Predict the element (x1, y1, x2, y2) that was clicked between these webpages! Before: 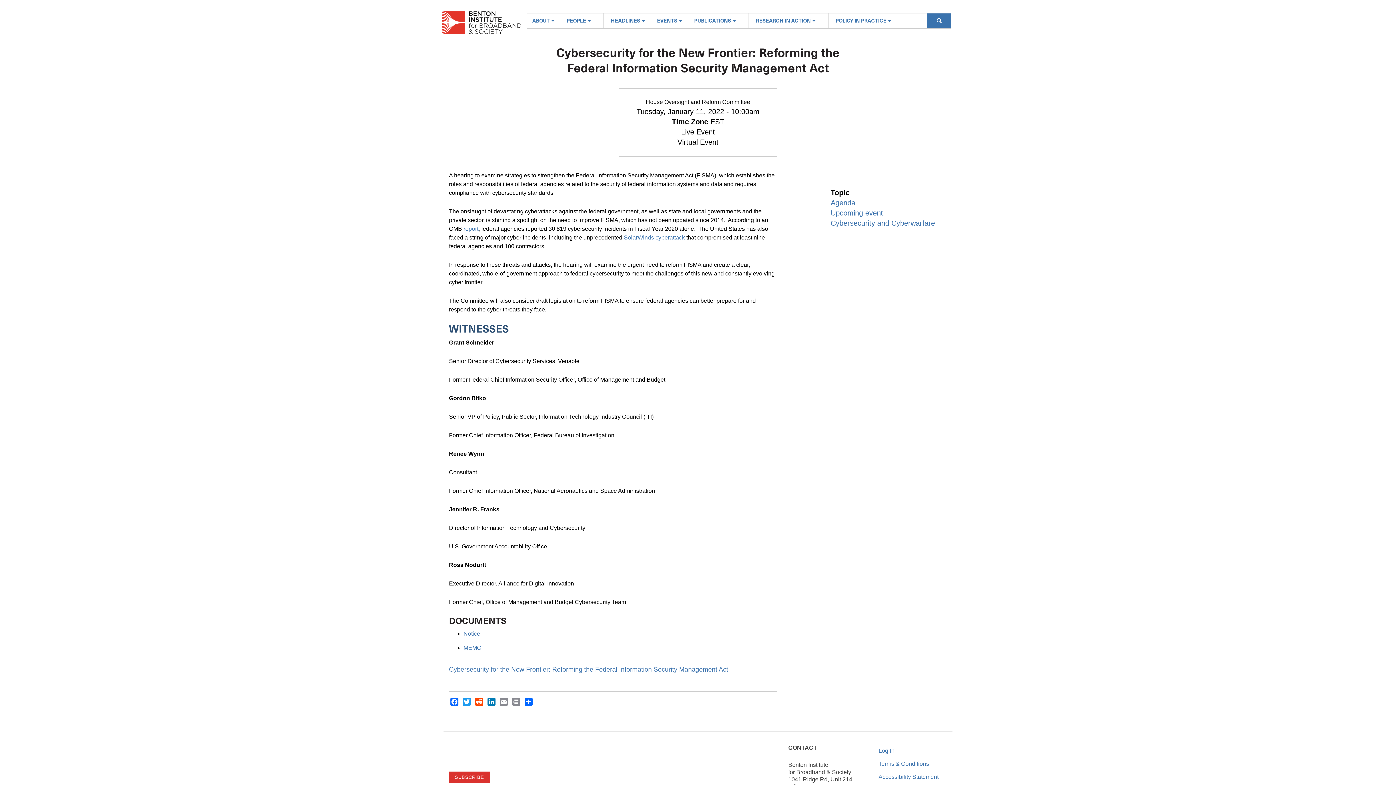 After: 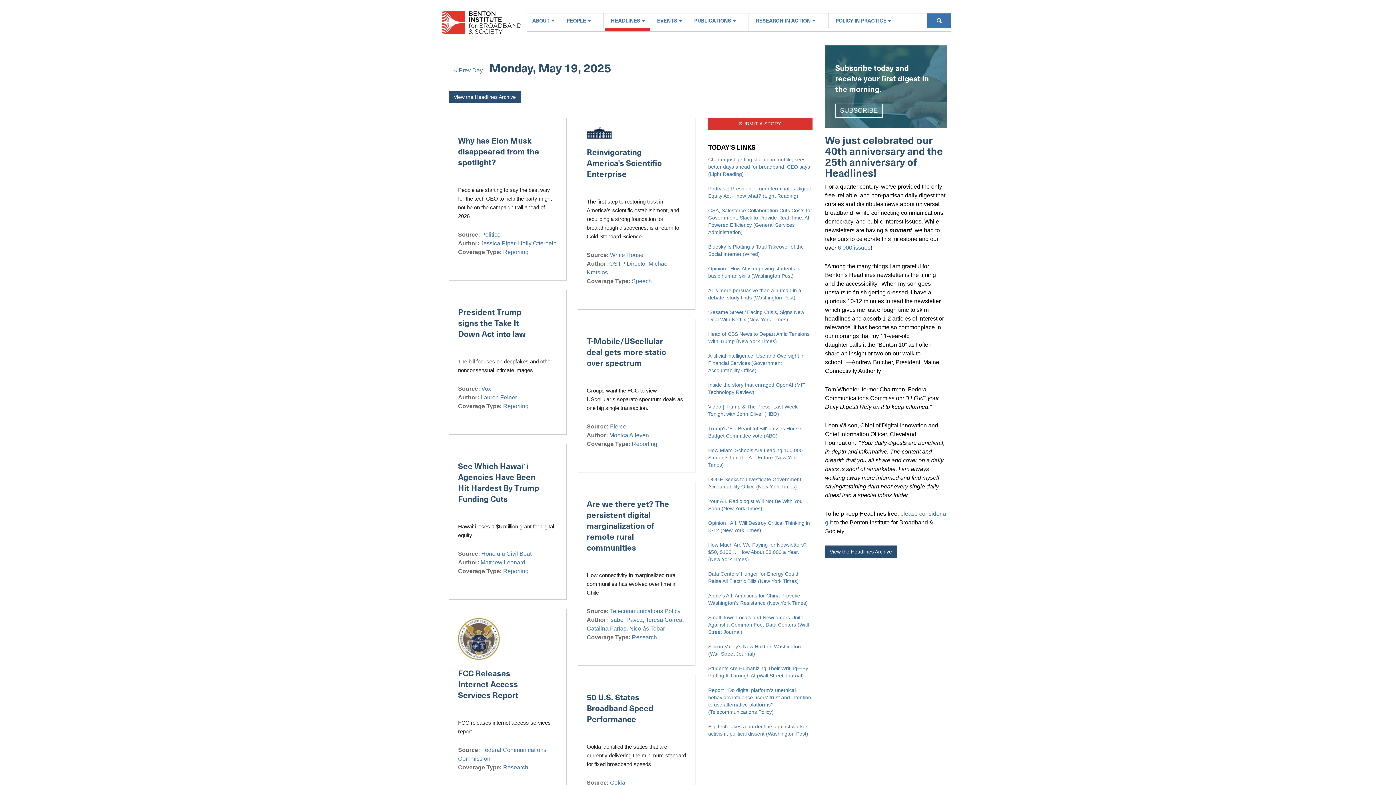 Action: bbox: (605, 13, 650, 28) label: HEADLINES 